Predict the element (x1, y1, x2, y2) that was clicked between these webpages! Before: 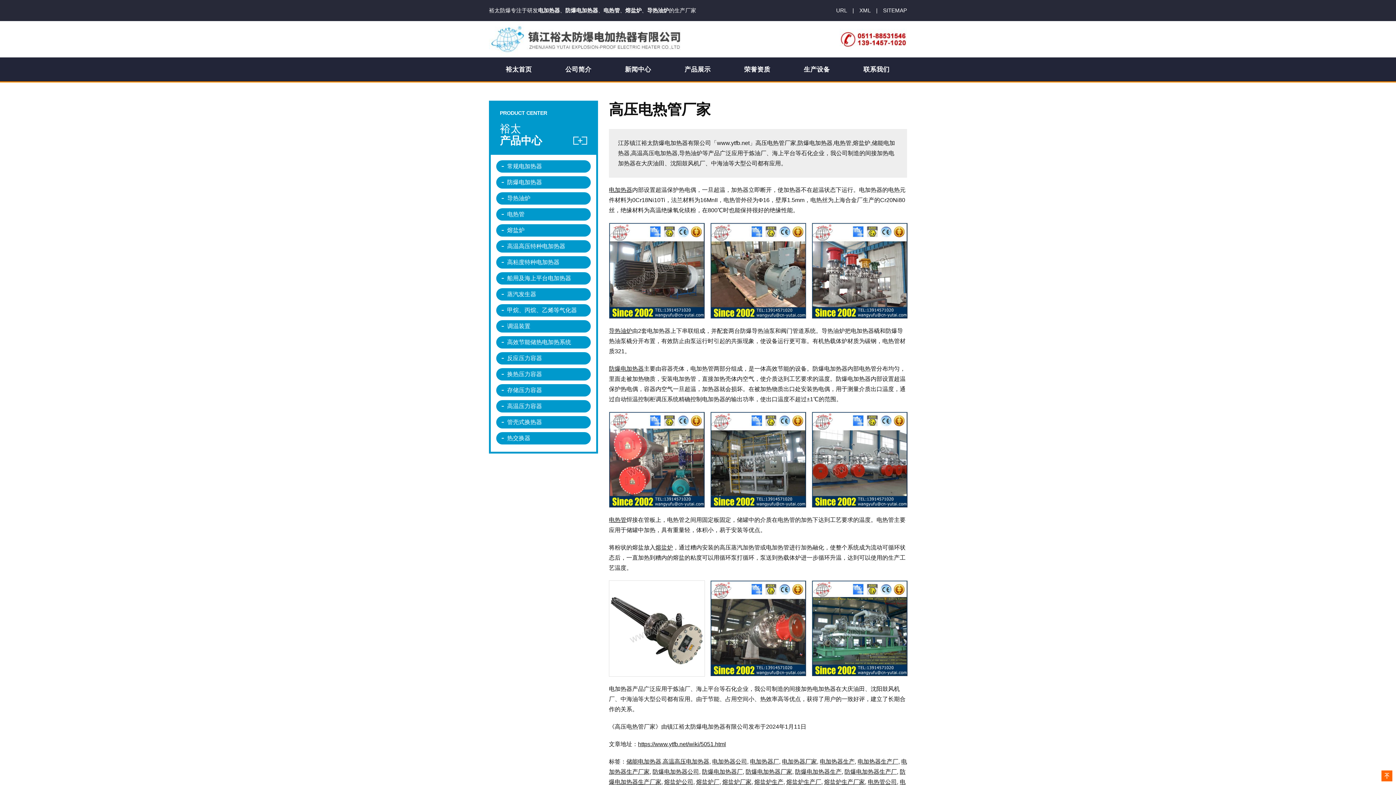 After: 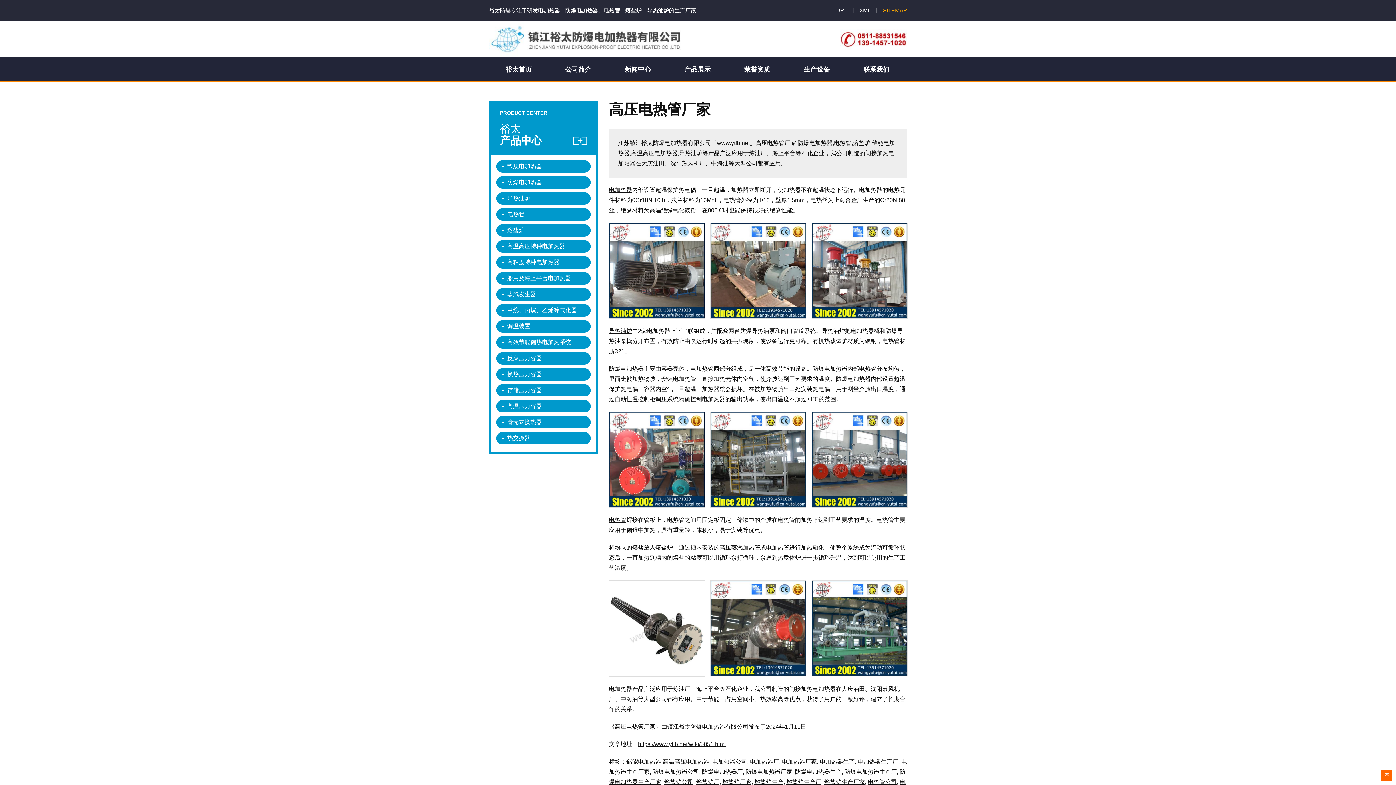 Action: label: SITEMAP bbox: (883, 7, 907, 13)